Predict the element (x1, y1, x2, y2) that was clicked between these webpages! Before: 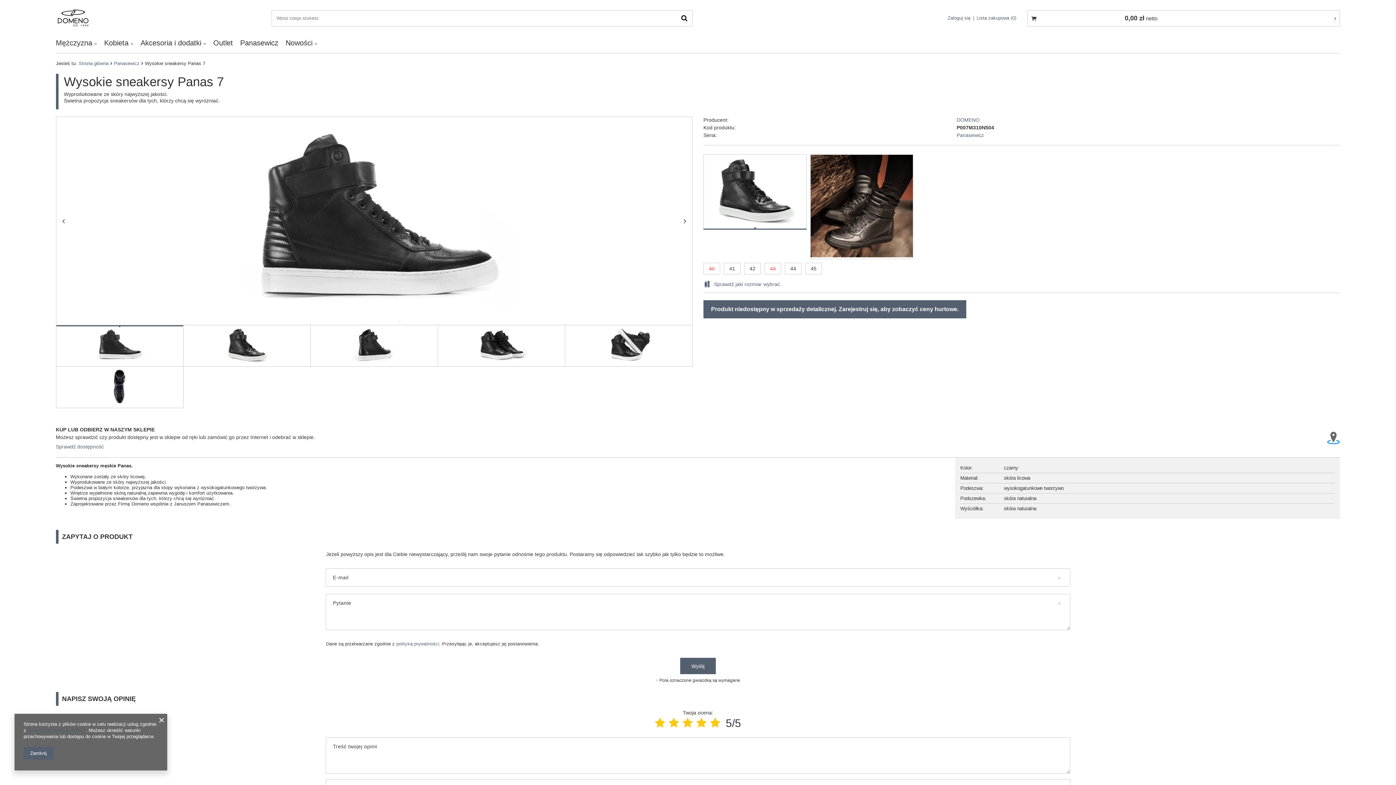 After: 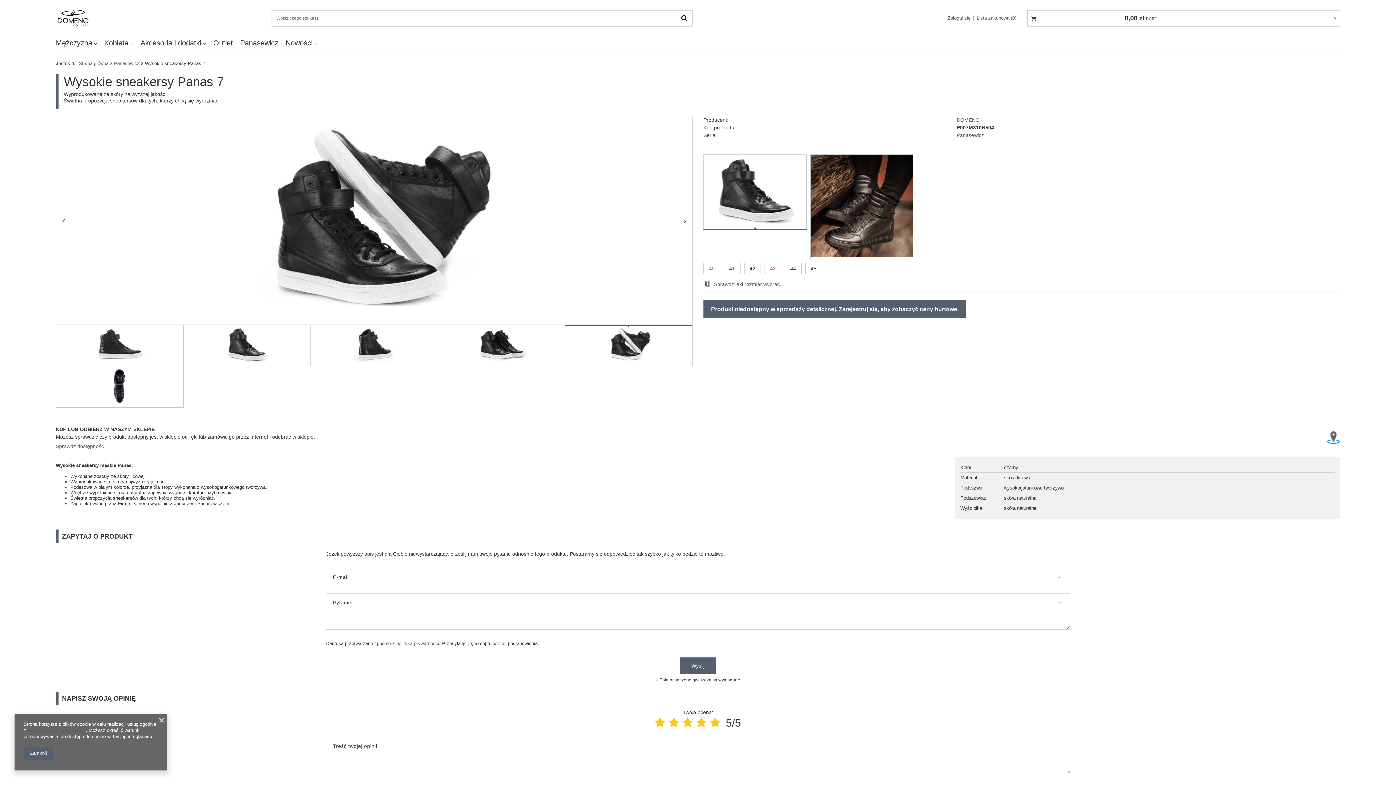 Action: bbox: (565, 325, 692, 366)